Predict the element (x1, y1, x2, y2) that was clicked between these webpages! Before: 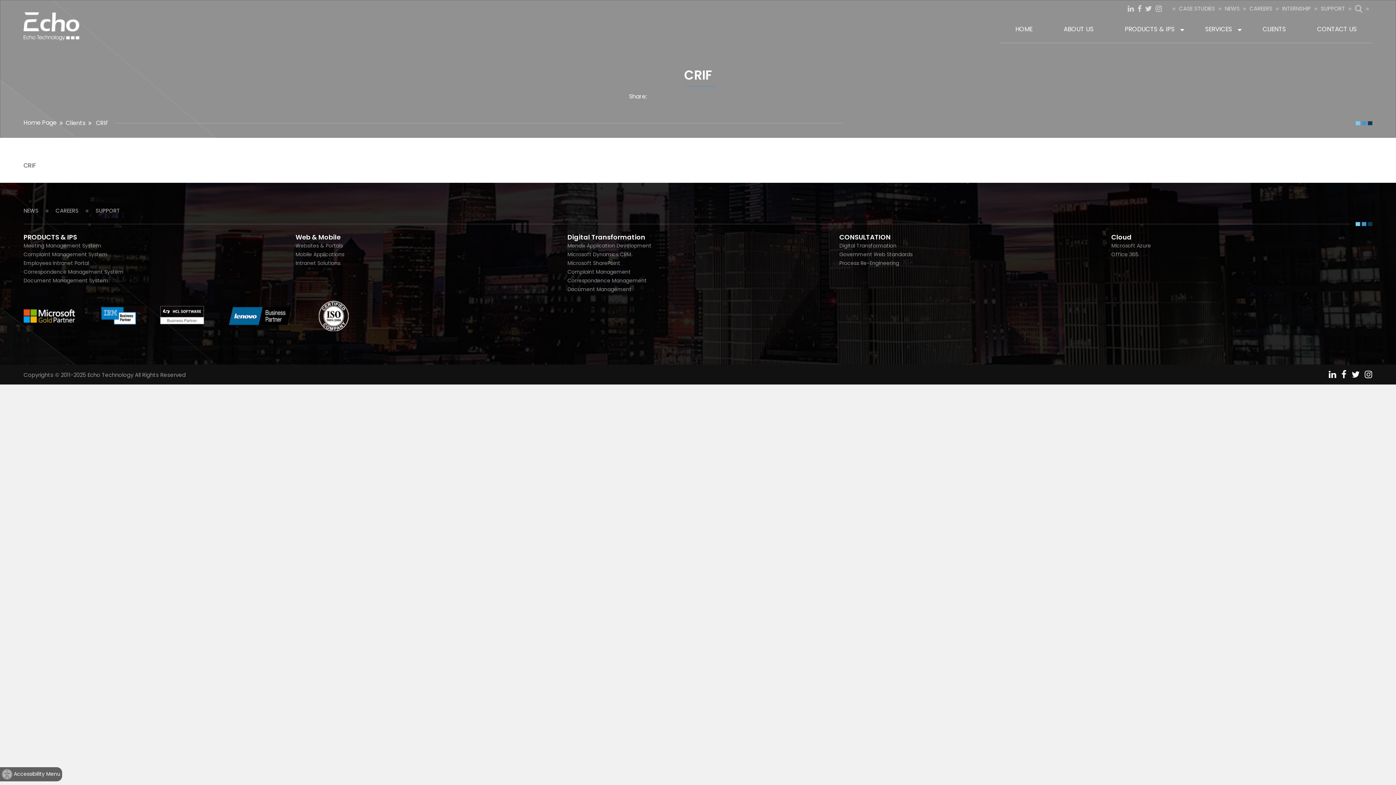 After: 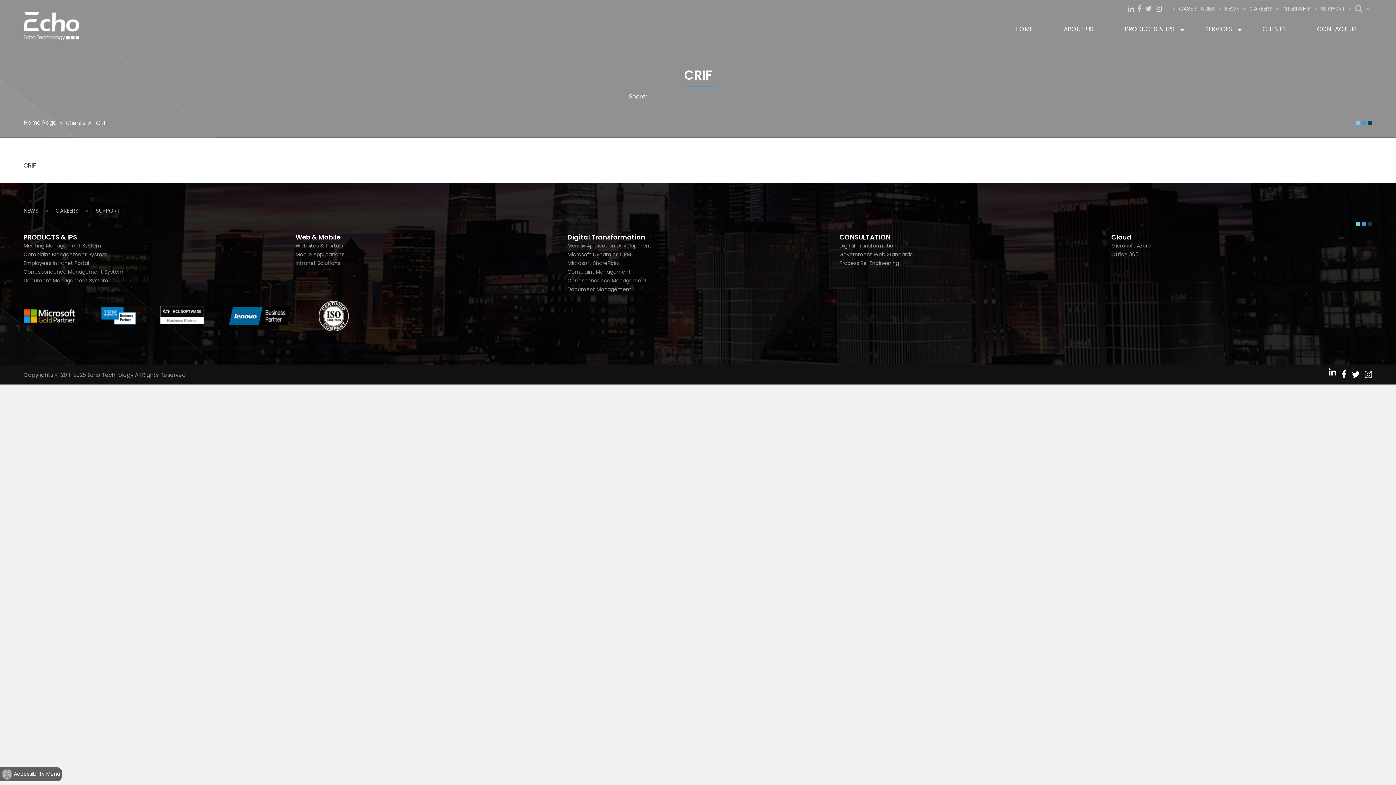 Action: bbox: (1329, 368, 1336, 380)